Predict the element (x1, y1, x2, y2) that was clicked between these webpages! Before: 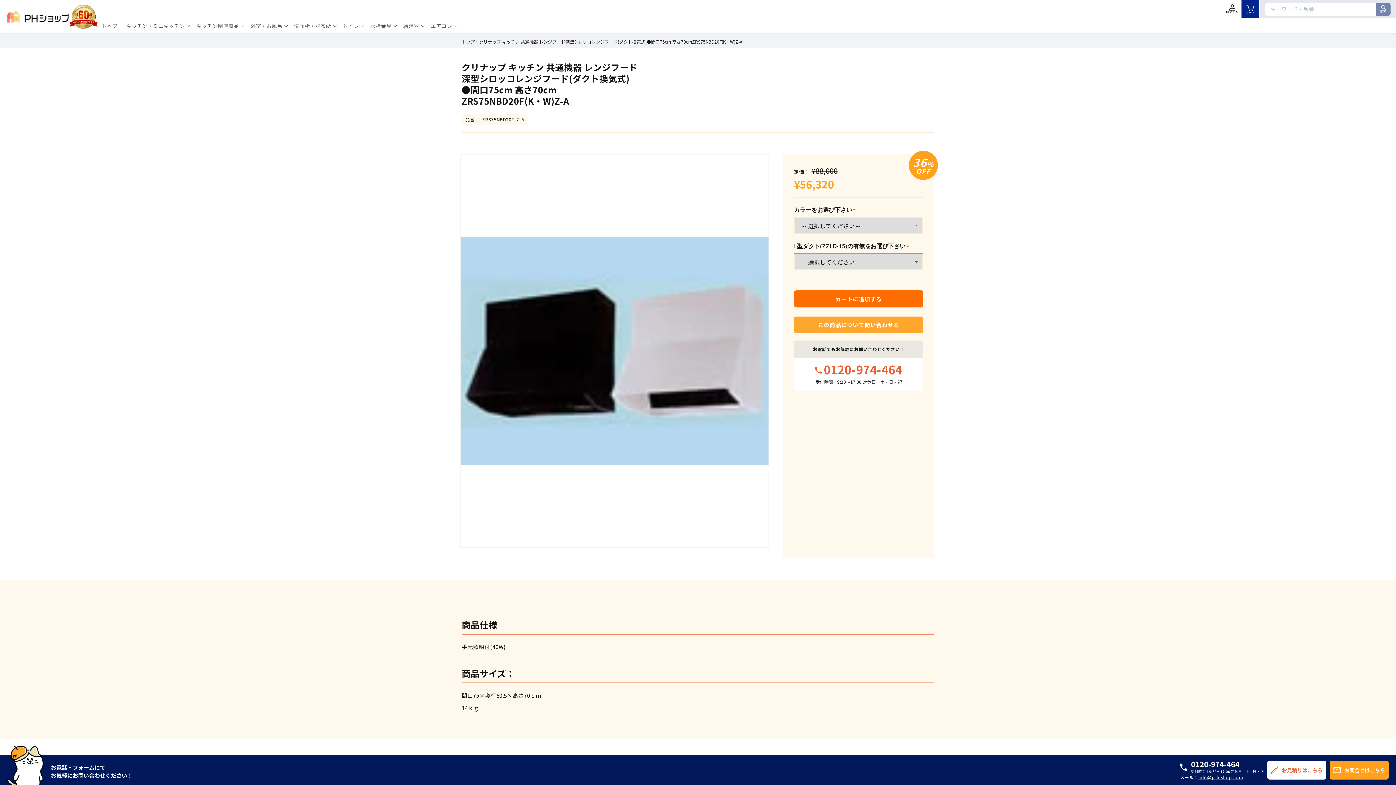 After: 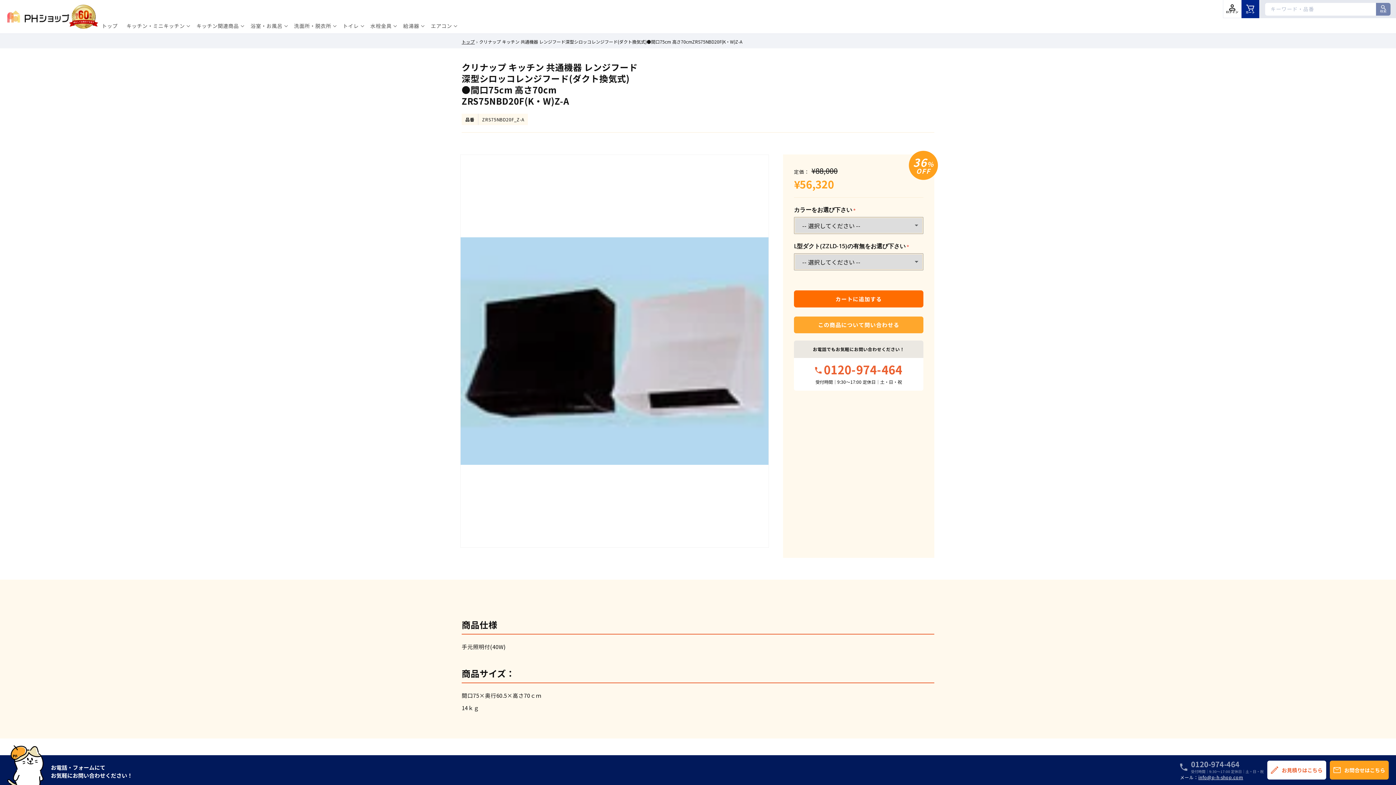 Action: label: 0120-974-464

受付時間｜9:30〜17:00 定休日｜土・日・祝 bbox: (1180, 761, 1264, 773)